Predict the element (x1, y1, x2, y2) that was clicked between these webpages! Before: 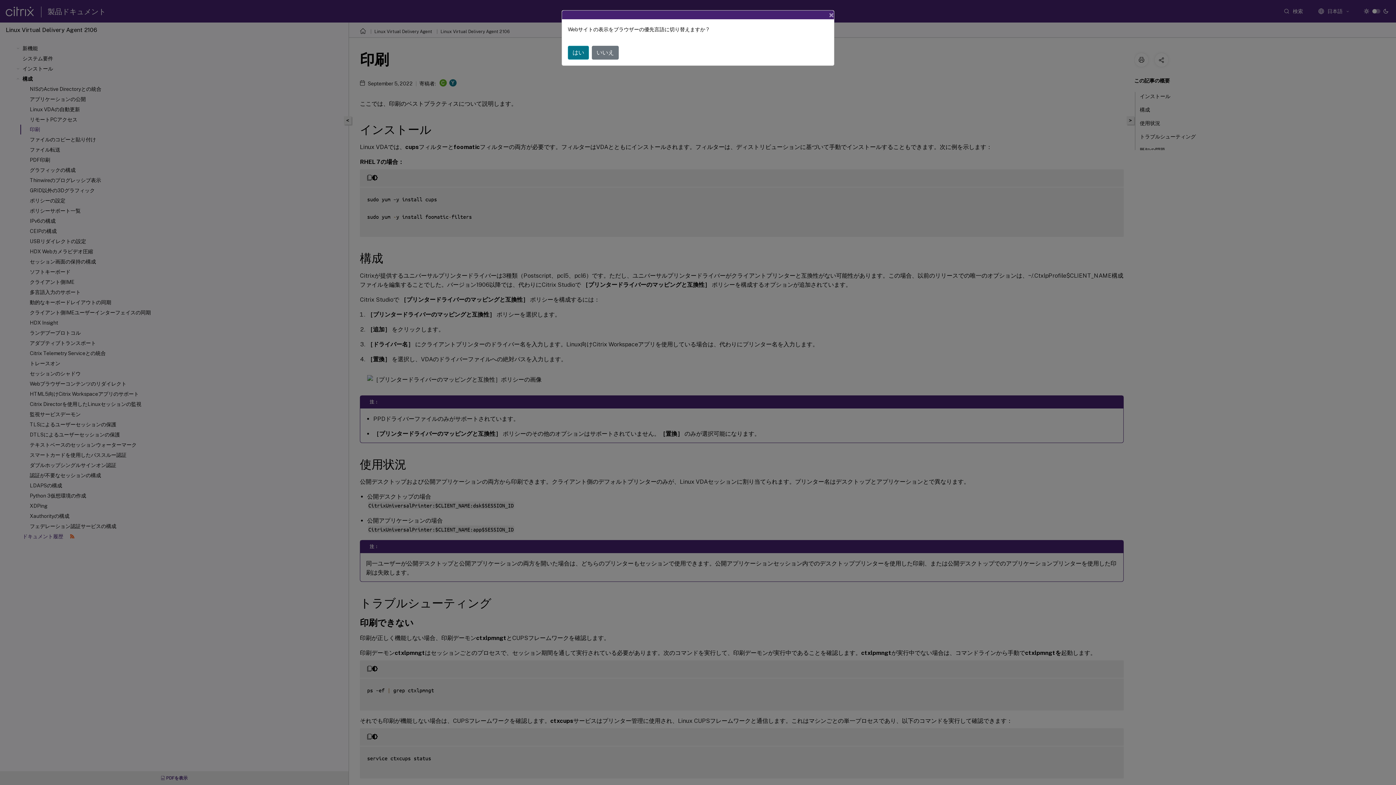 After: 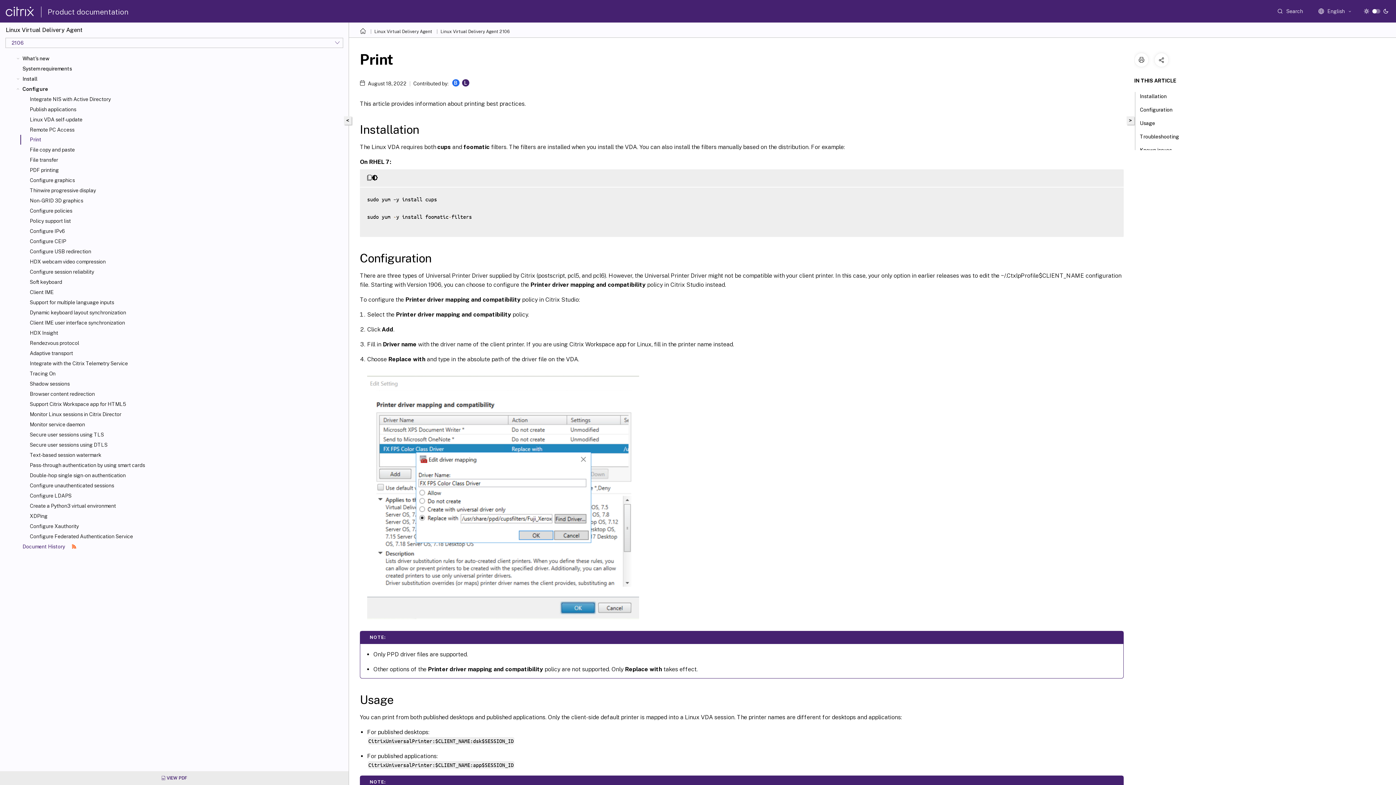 Action: label: はい bbox: (568, 45, 589, 59)